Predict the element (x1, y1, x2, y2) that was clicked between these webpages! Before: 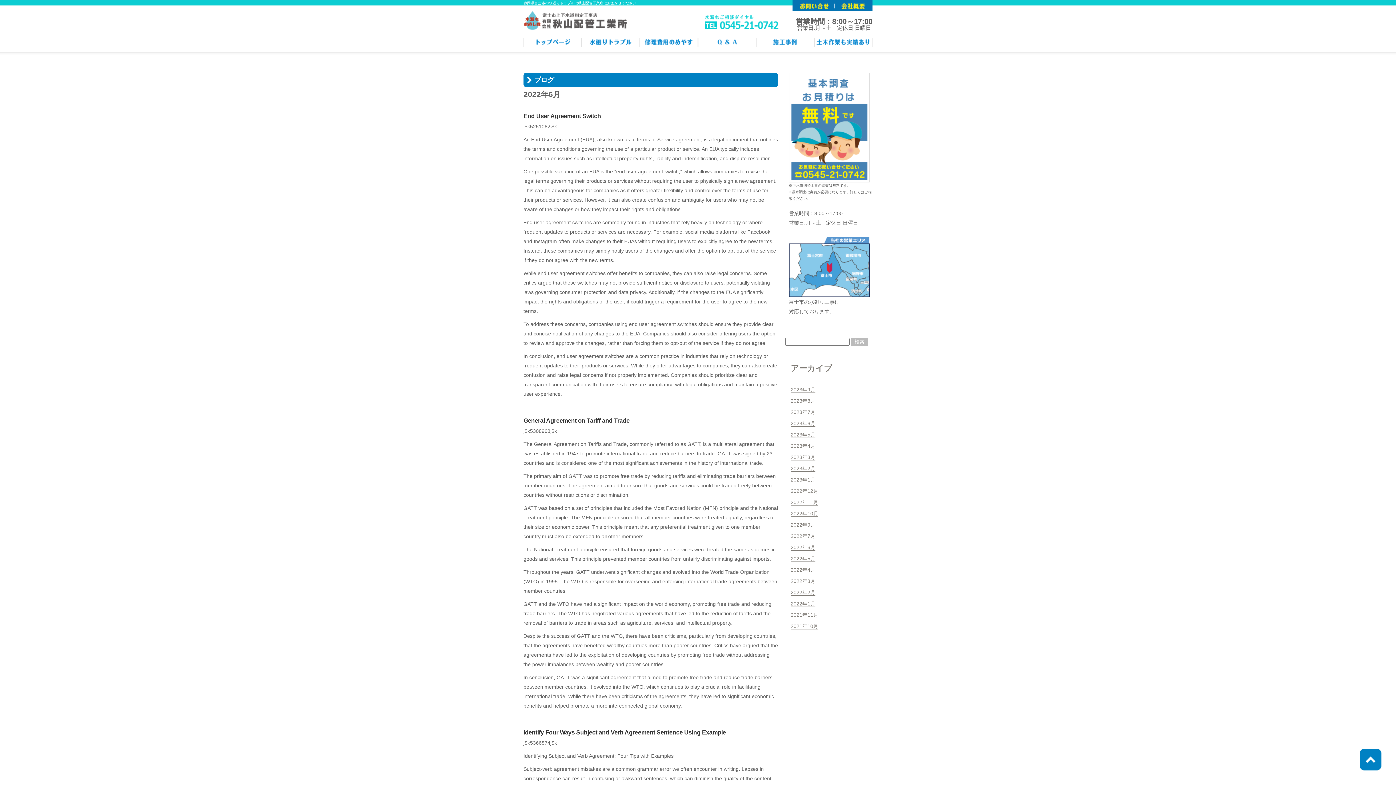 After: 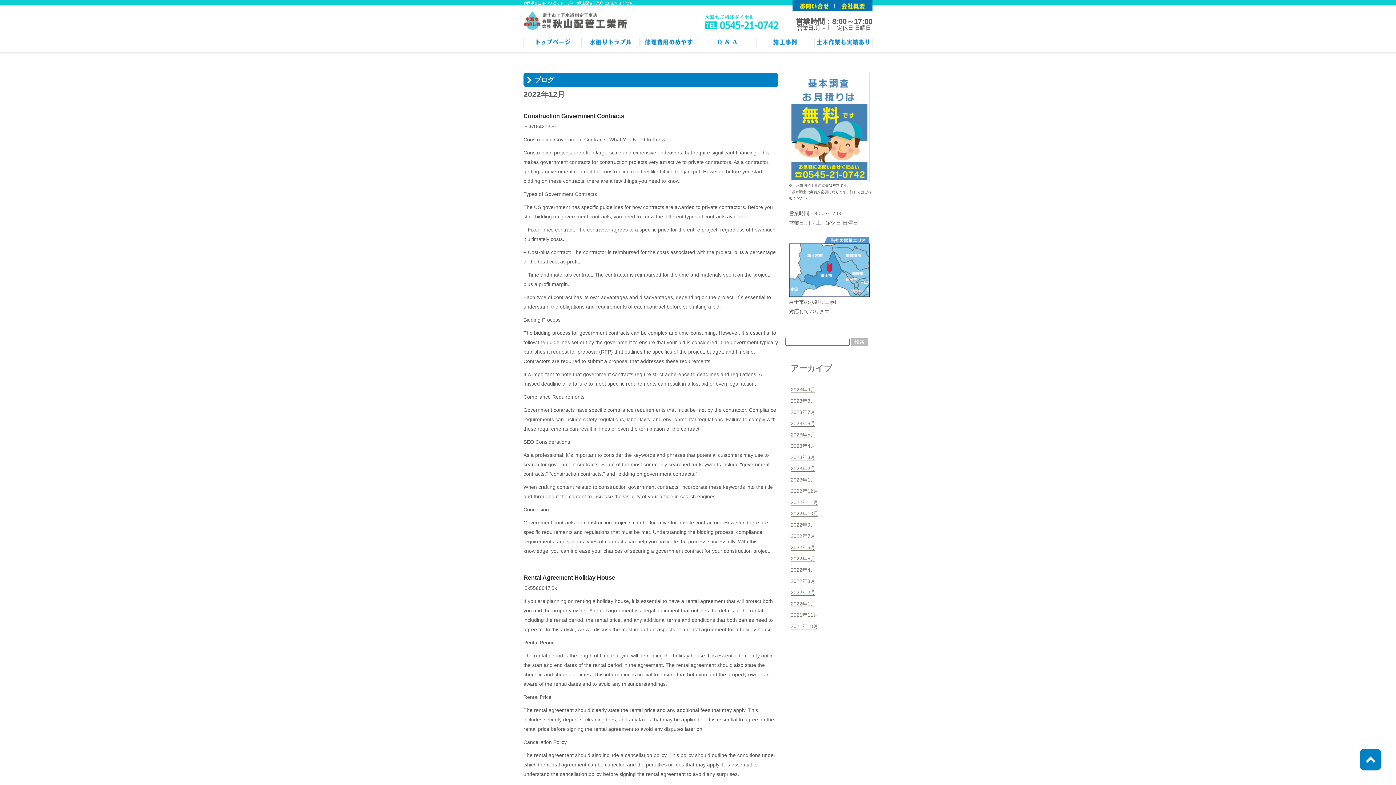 Action: label: 2022年12月 bbox: (790, 488, 818, 494)